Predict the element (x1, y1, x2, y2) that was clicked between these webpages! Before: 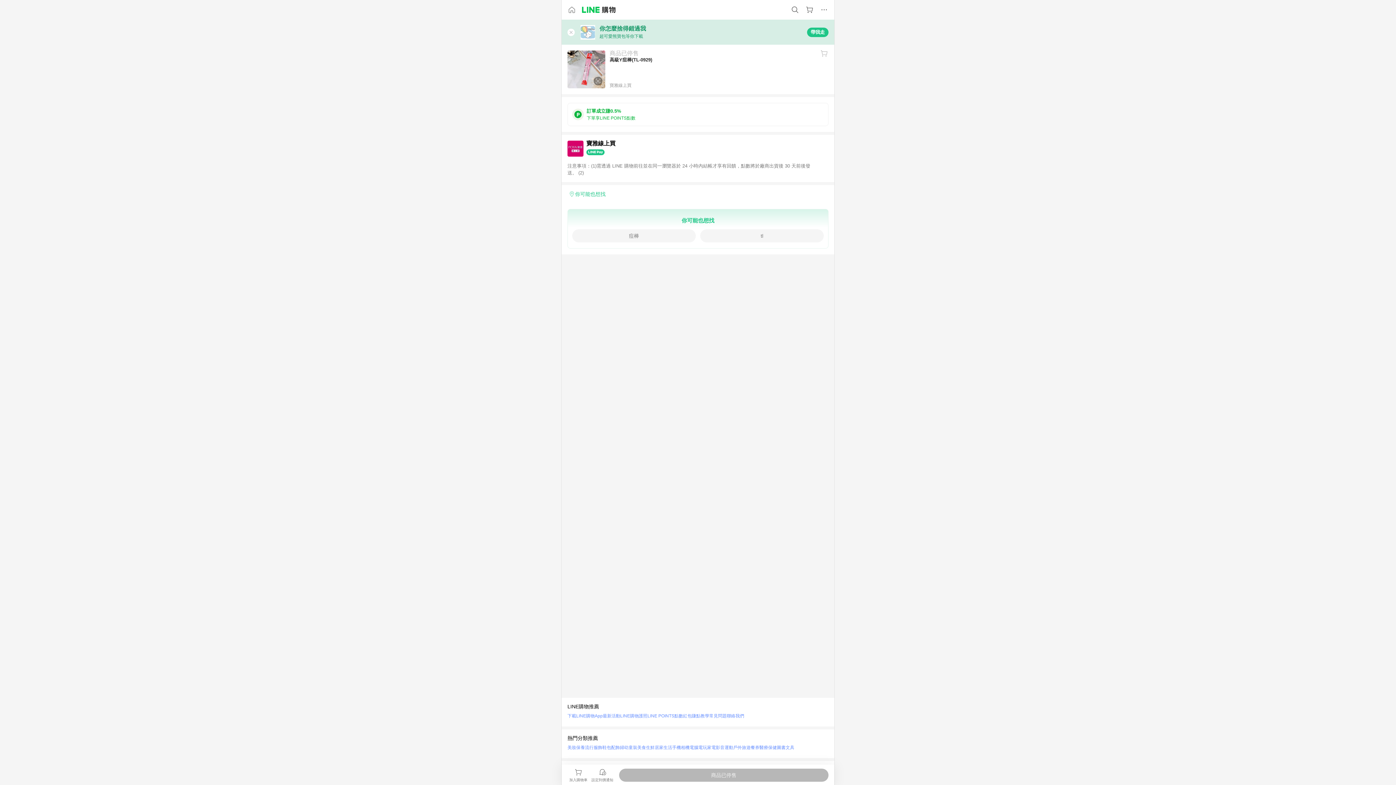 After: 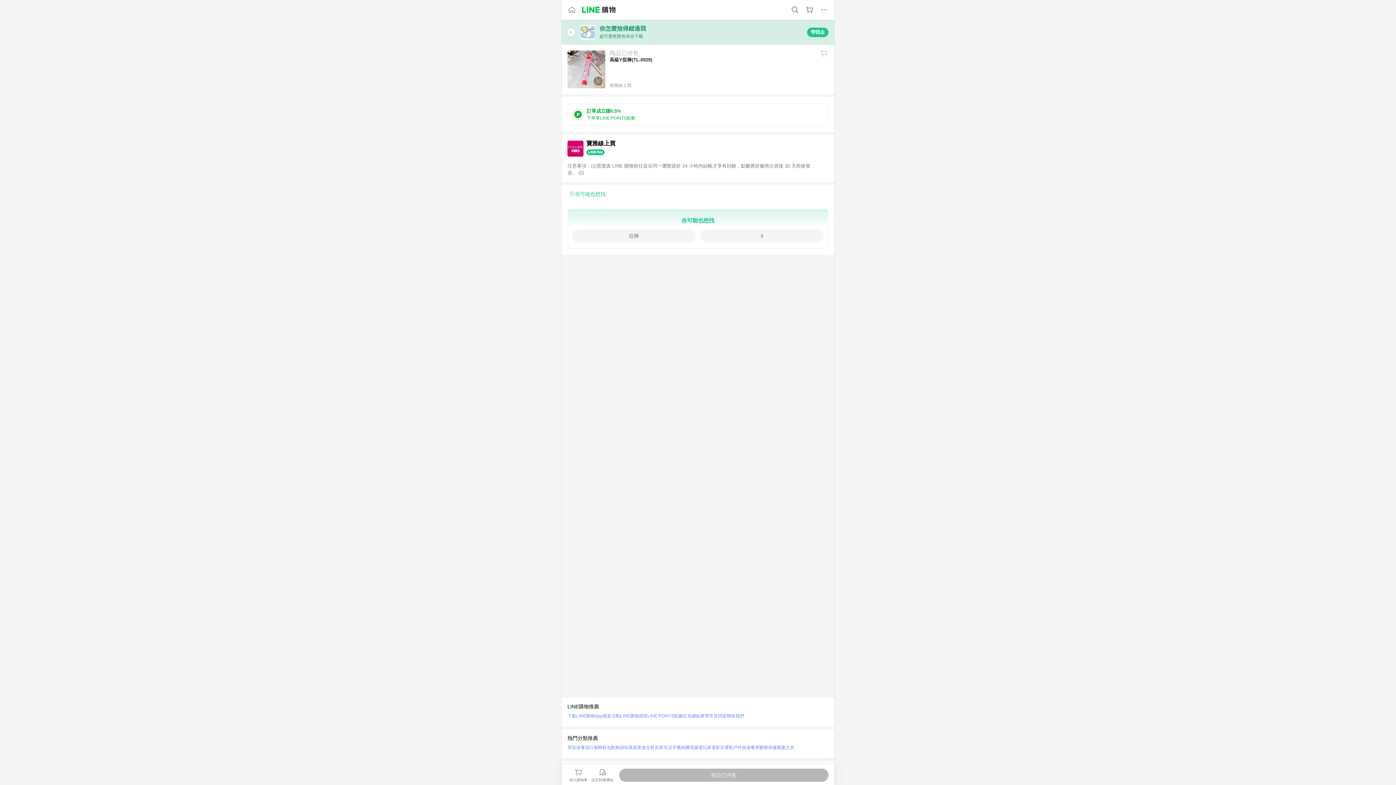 Action: bbox: (561, 19, 834, 44) label: 你怎麼捨得錯過我
超可愛熊寶包等你下載
帶我走